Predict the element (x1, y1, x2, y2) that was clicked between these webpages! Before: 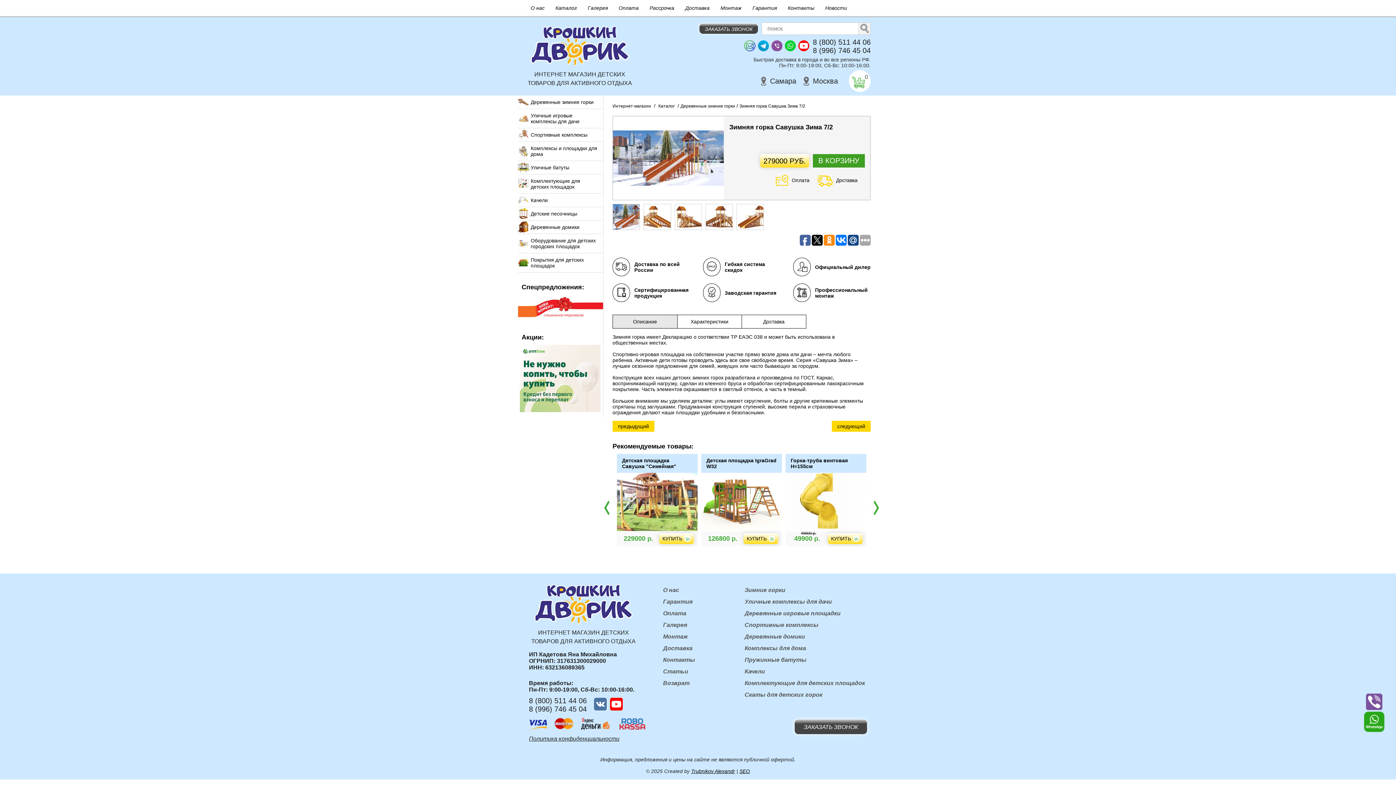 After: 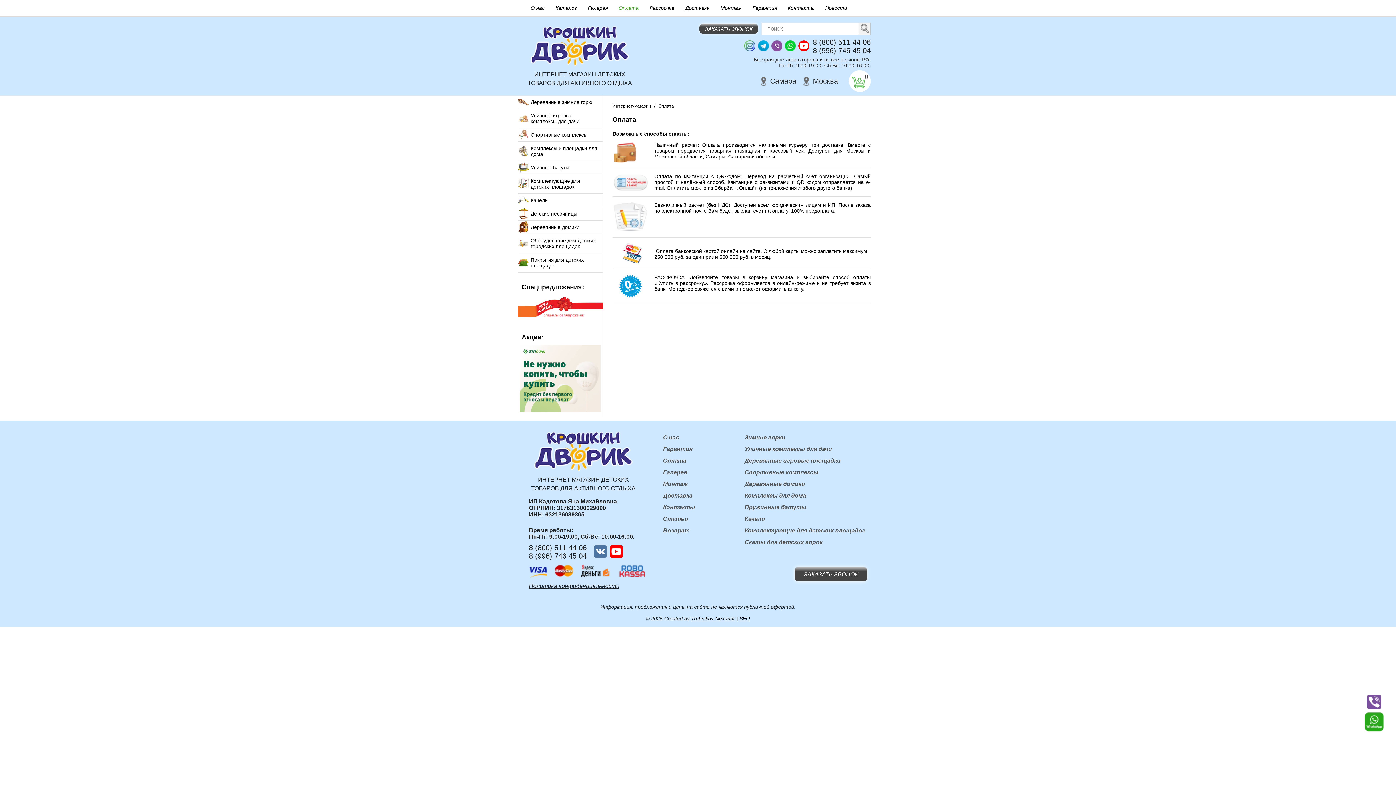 Action: label: Оплата bbox: (615, 2, 642, 13)